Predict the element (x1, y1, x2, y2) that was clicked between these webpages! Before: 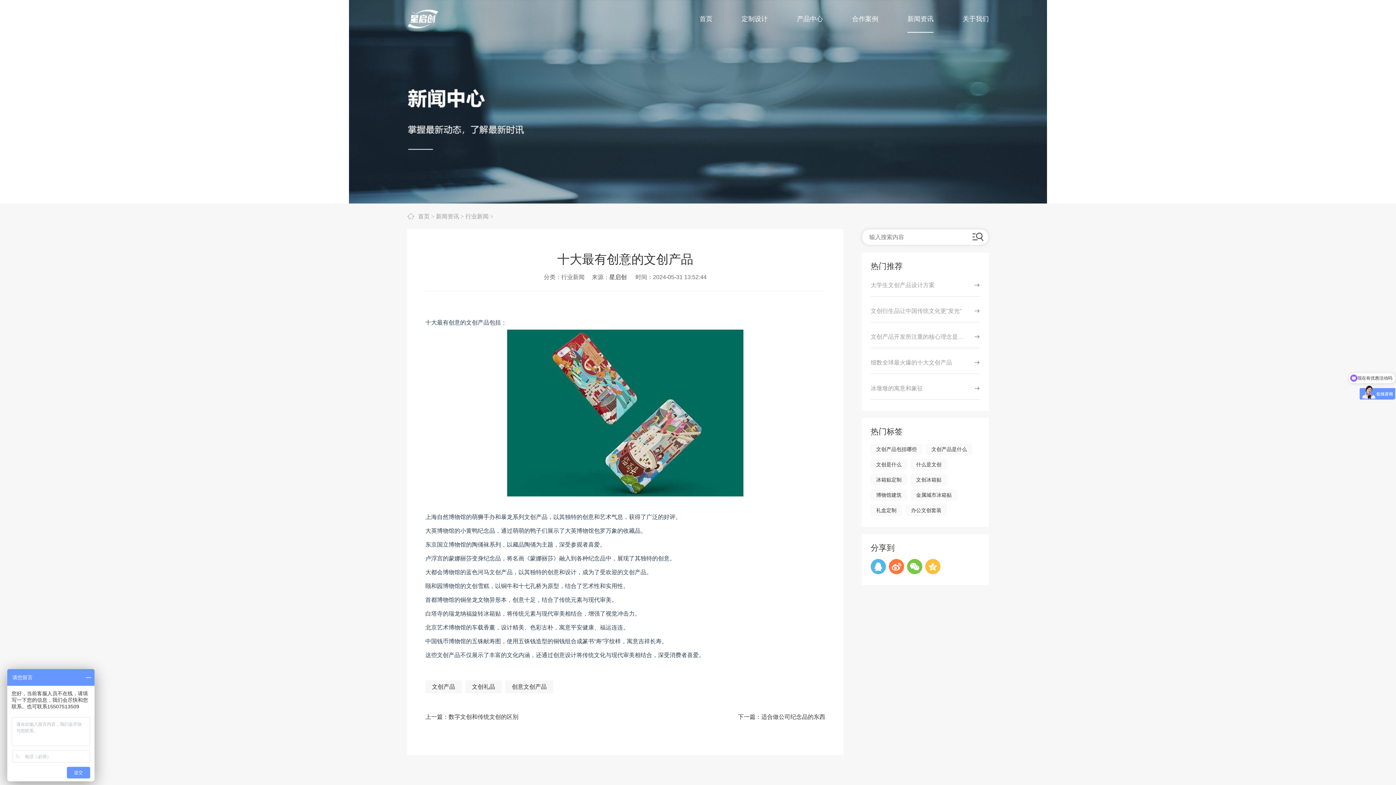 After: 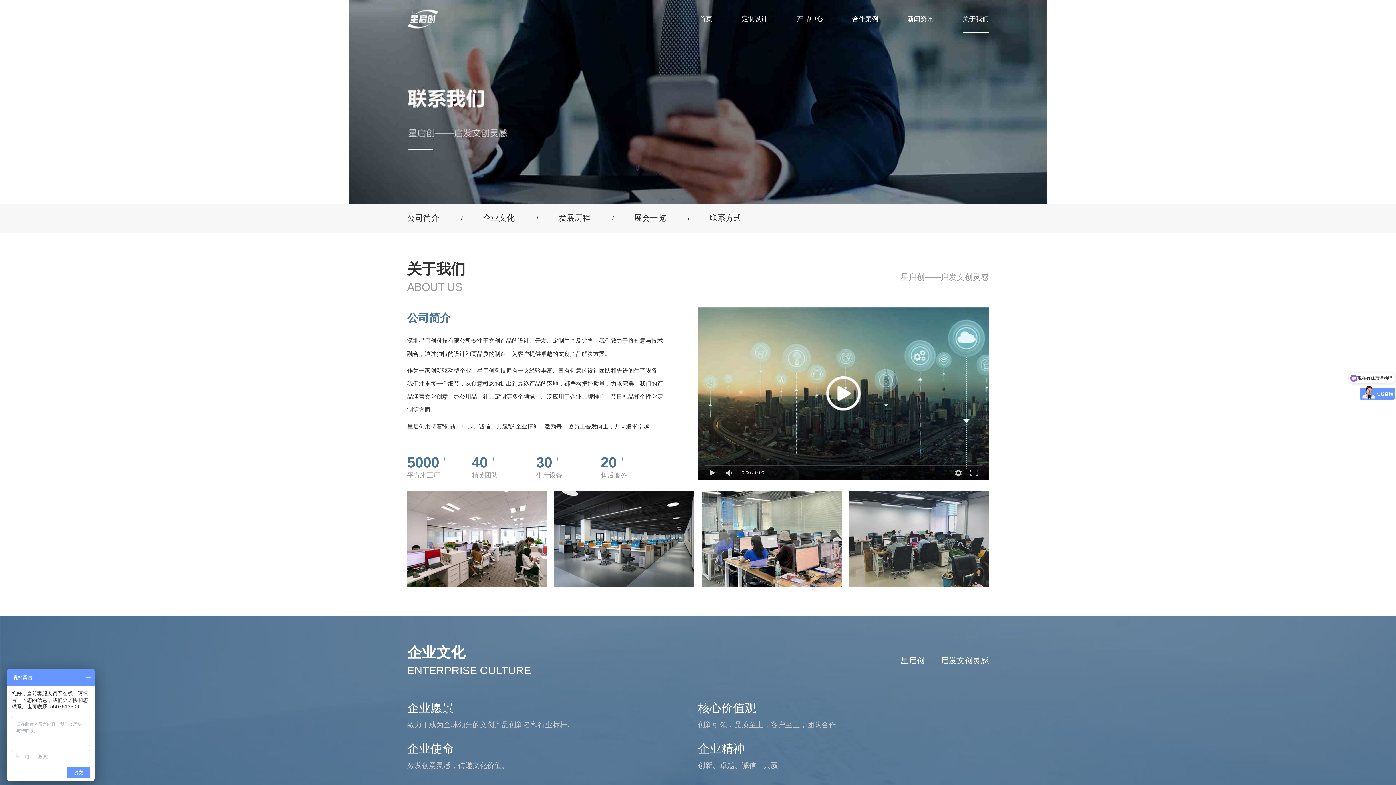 Action: bbox: (948, 5, 1003, 32) label: 关于我们